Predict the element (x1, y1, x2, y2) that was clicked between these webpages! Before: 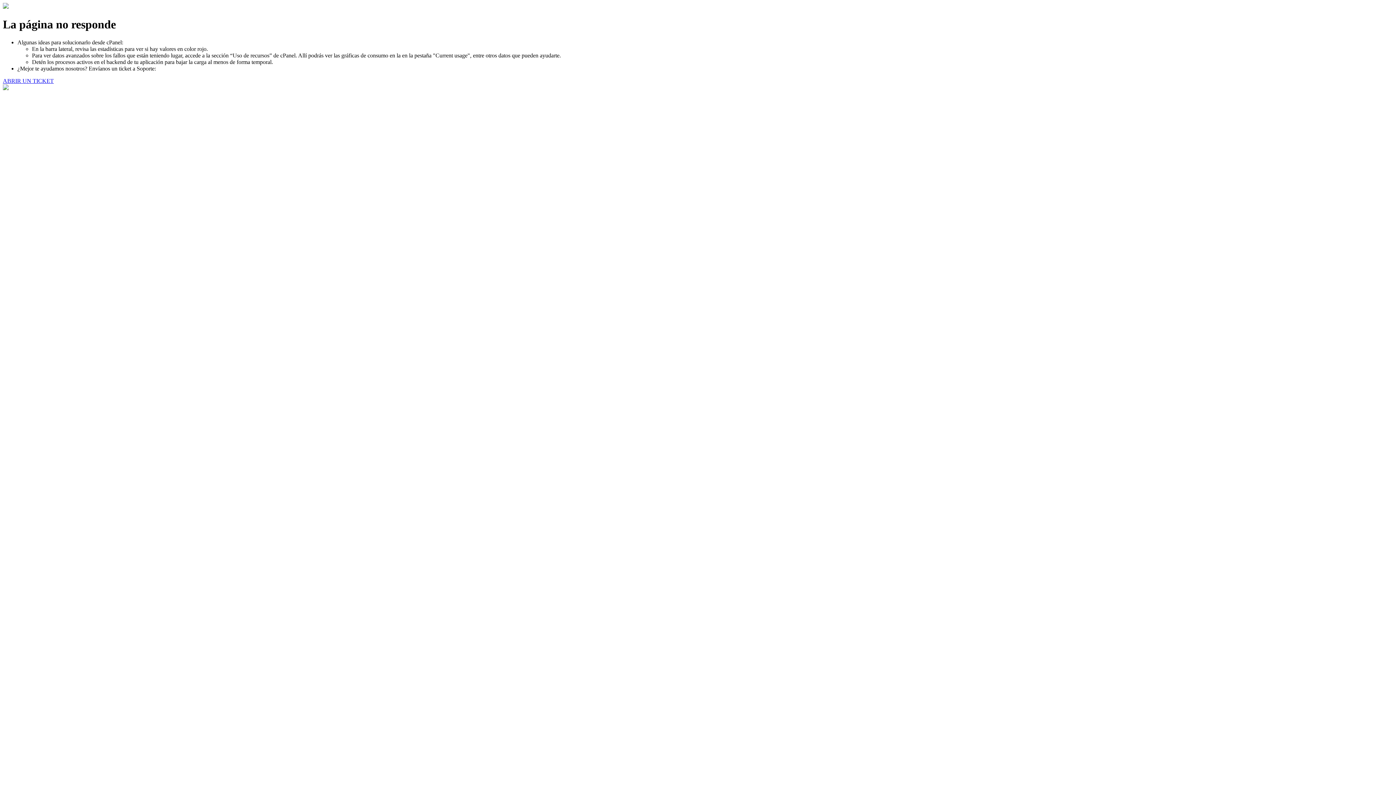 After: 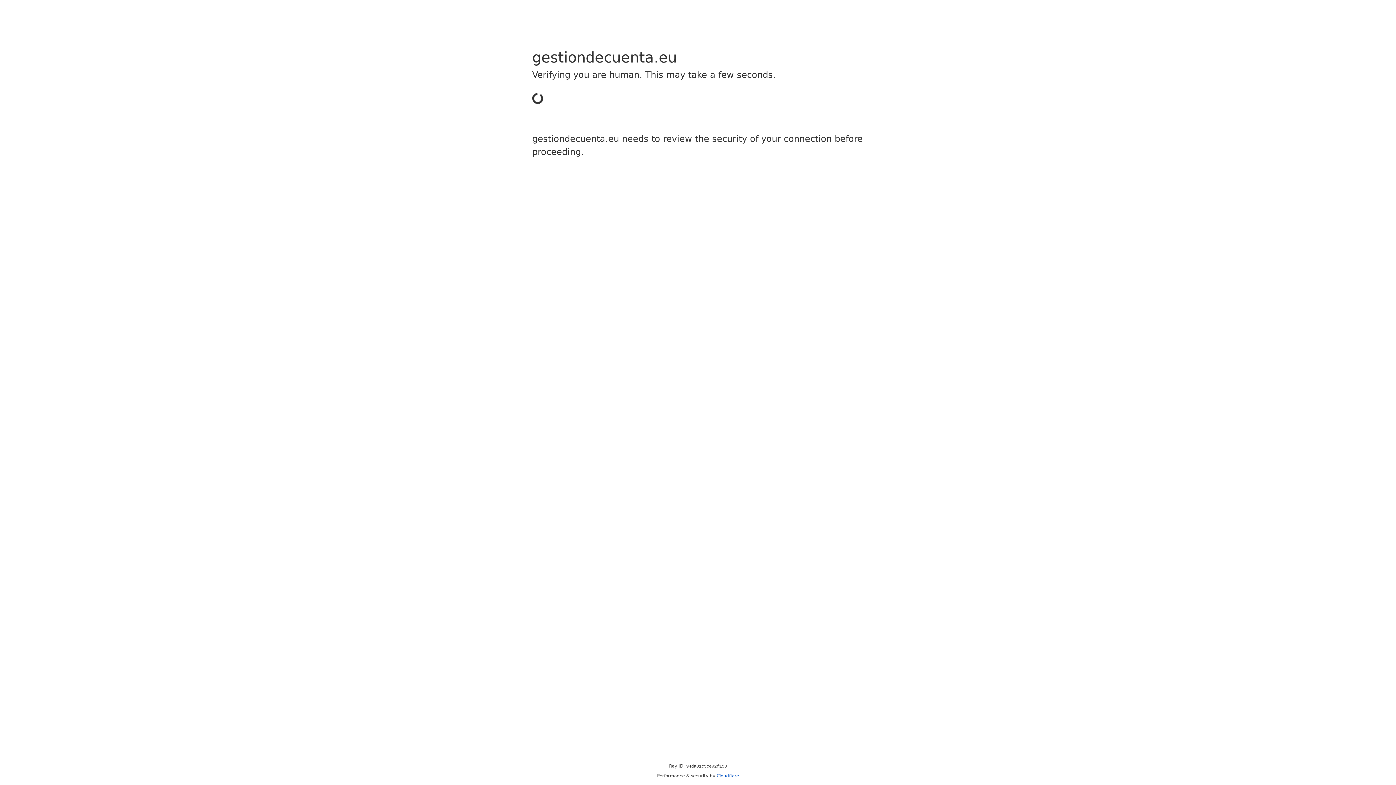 Action: bbox: (2, 77, 53, 83) label: ABRIR UN TICKET